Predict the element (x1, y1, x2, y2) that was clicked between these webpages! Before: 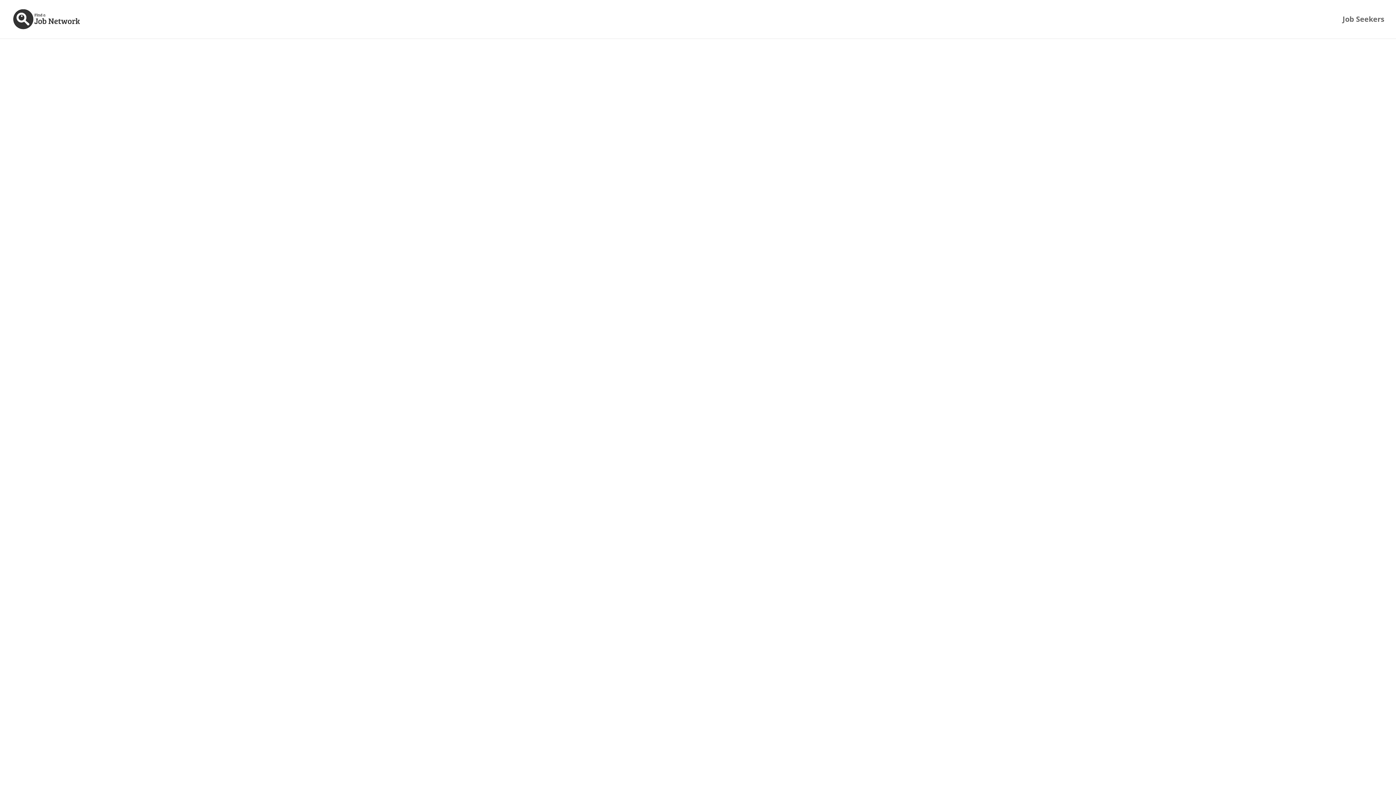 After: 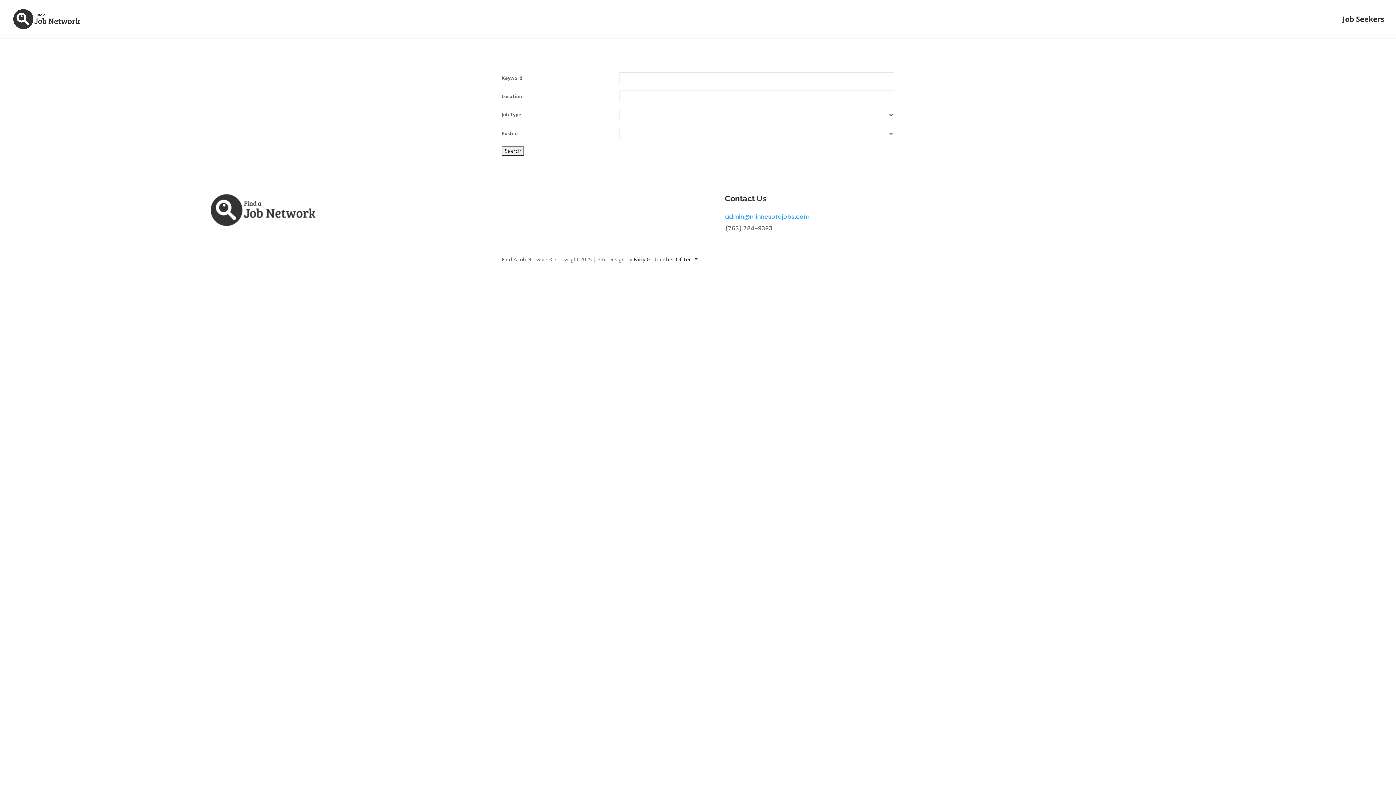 Action: bbox: (1342, 16, 1384, 38) label: Job Seekers